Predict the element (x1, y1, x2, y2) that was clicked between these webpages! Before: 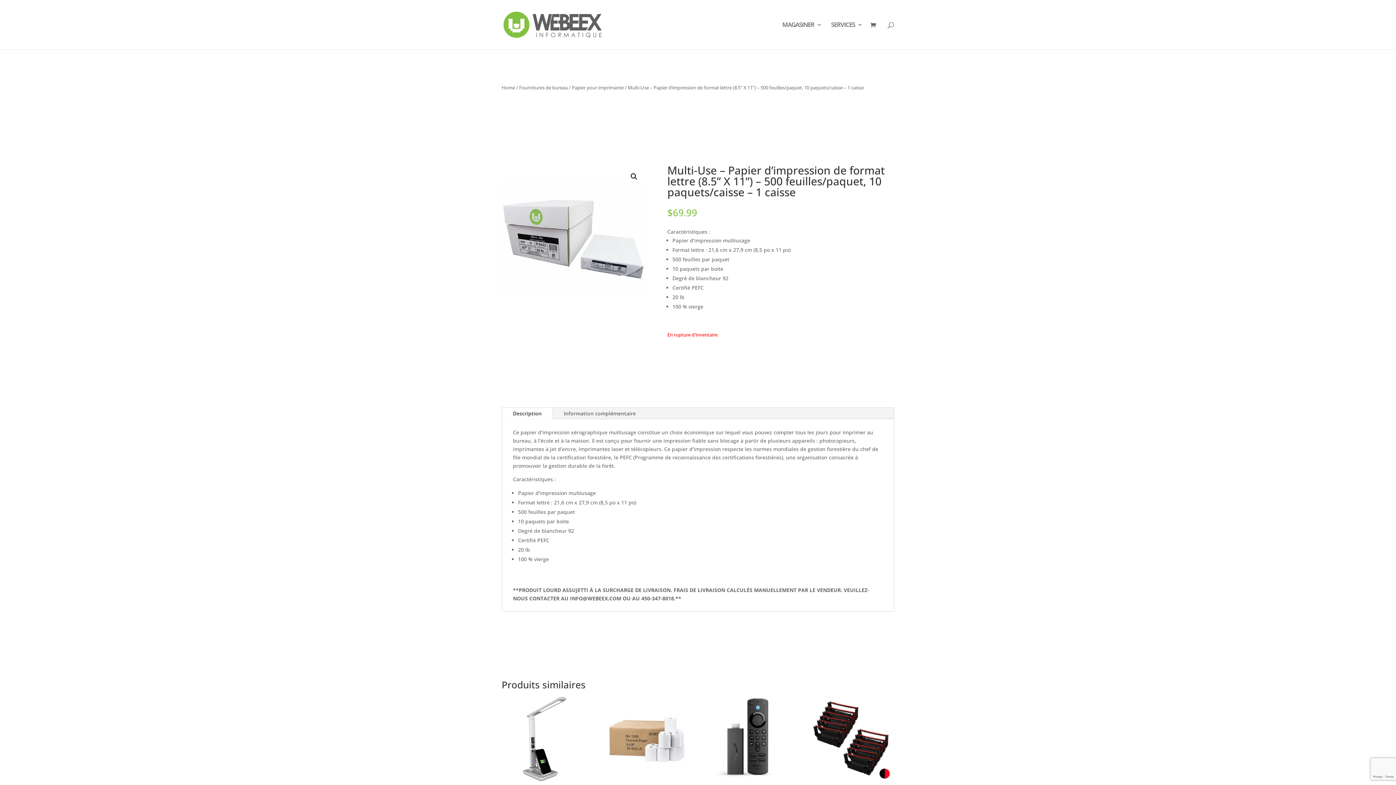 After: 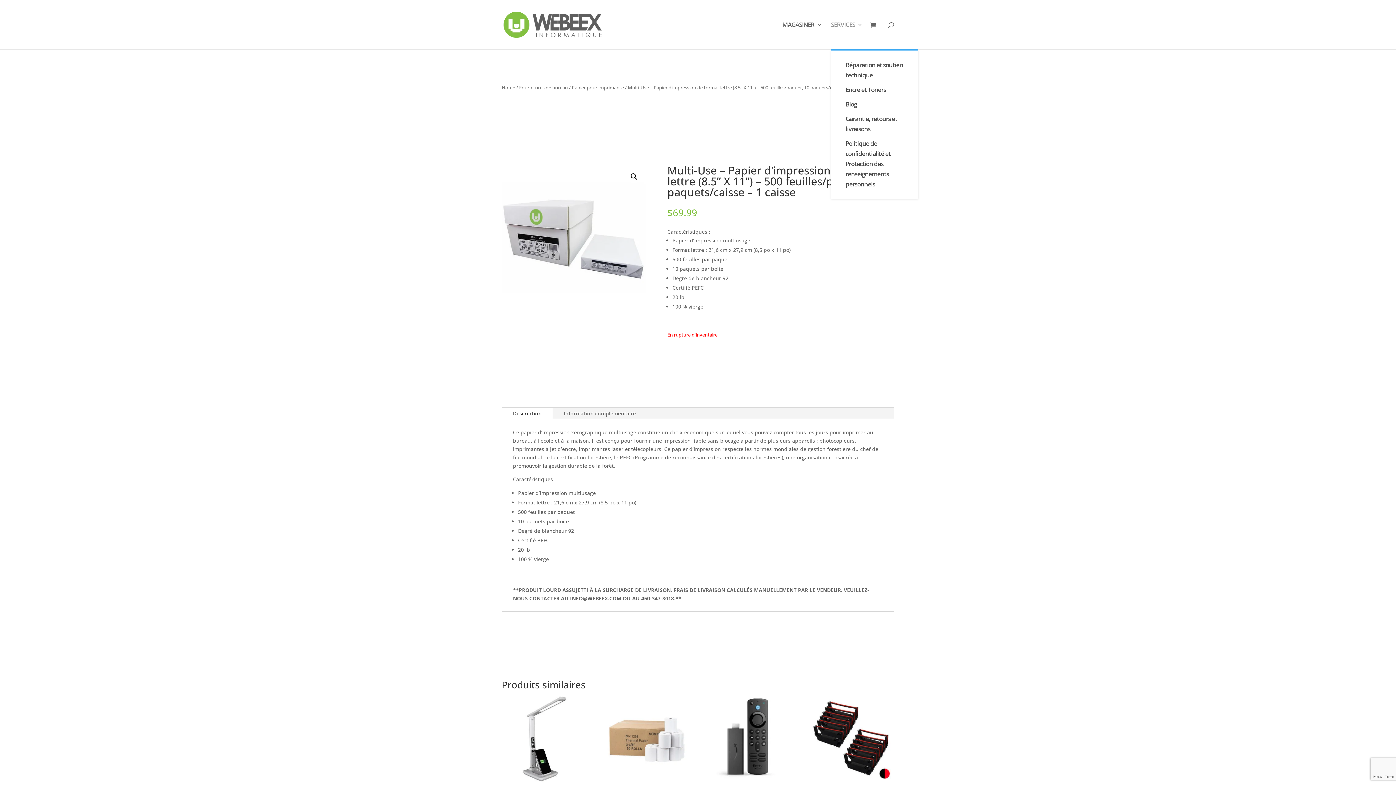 Action: label: SERVICES bbox: (831, 22, 862, 49)